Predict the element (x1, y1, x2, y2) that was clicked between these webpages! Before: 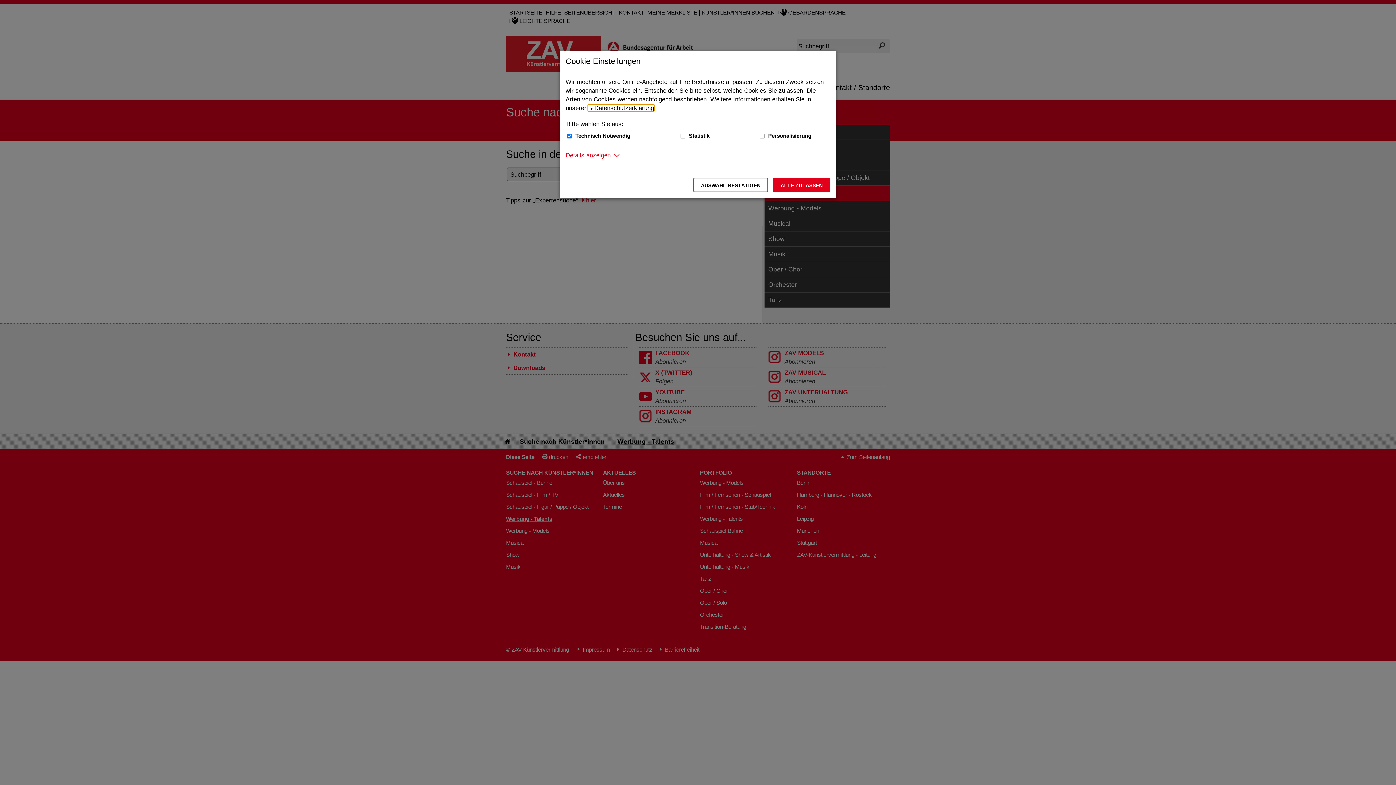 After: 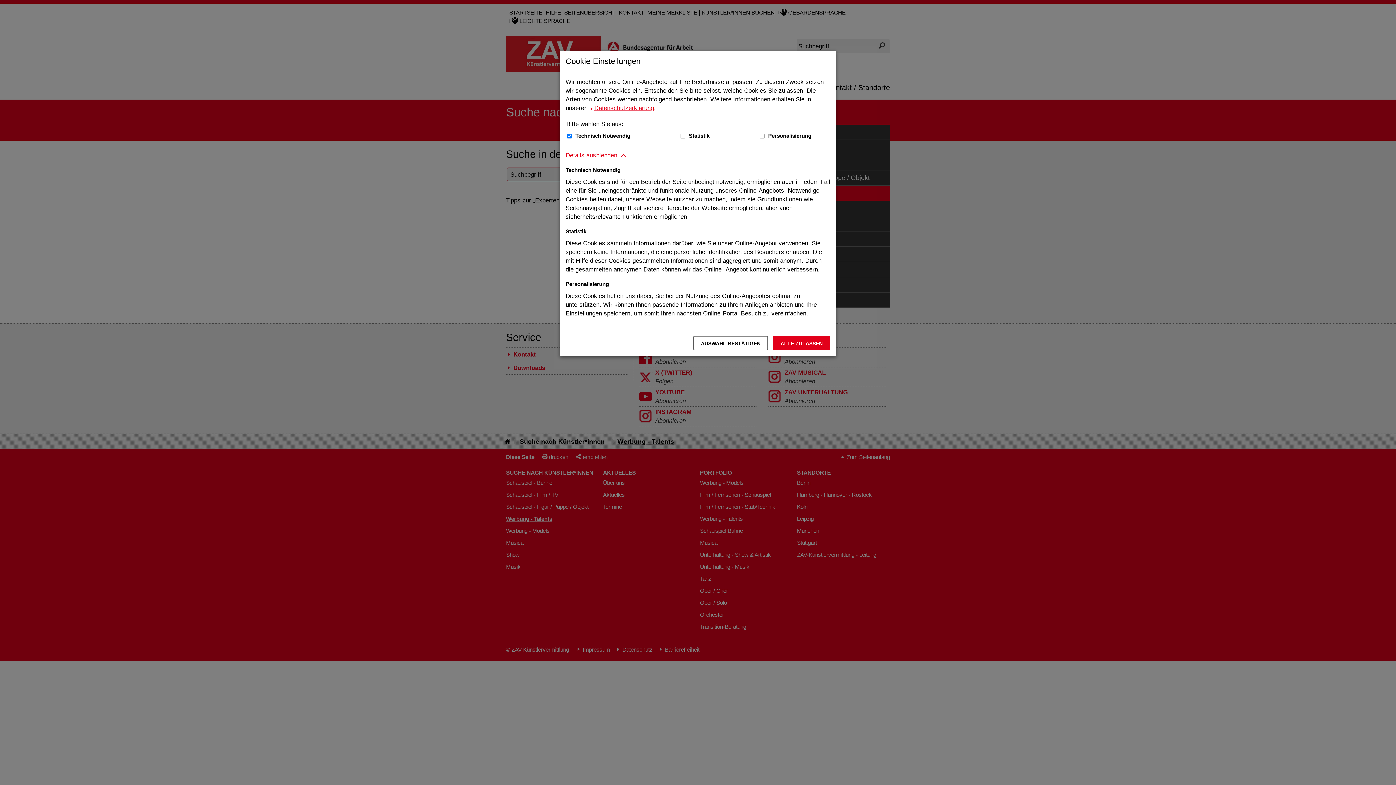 Action: bbox: (565, 150, 610, 159) label: Details anzeigen zum Thema Cookies - ausklappen